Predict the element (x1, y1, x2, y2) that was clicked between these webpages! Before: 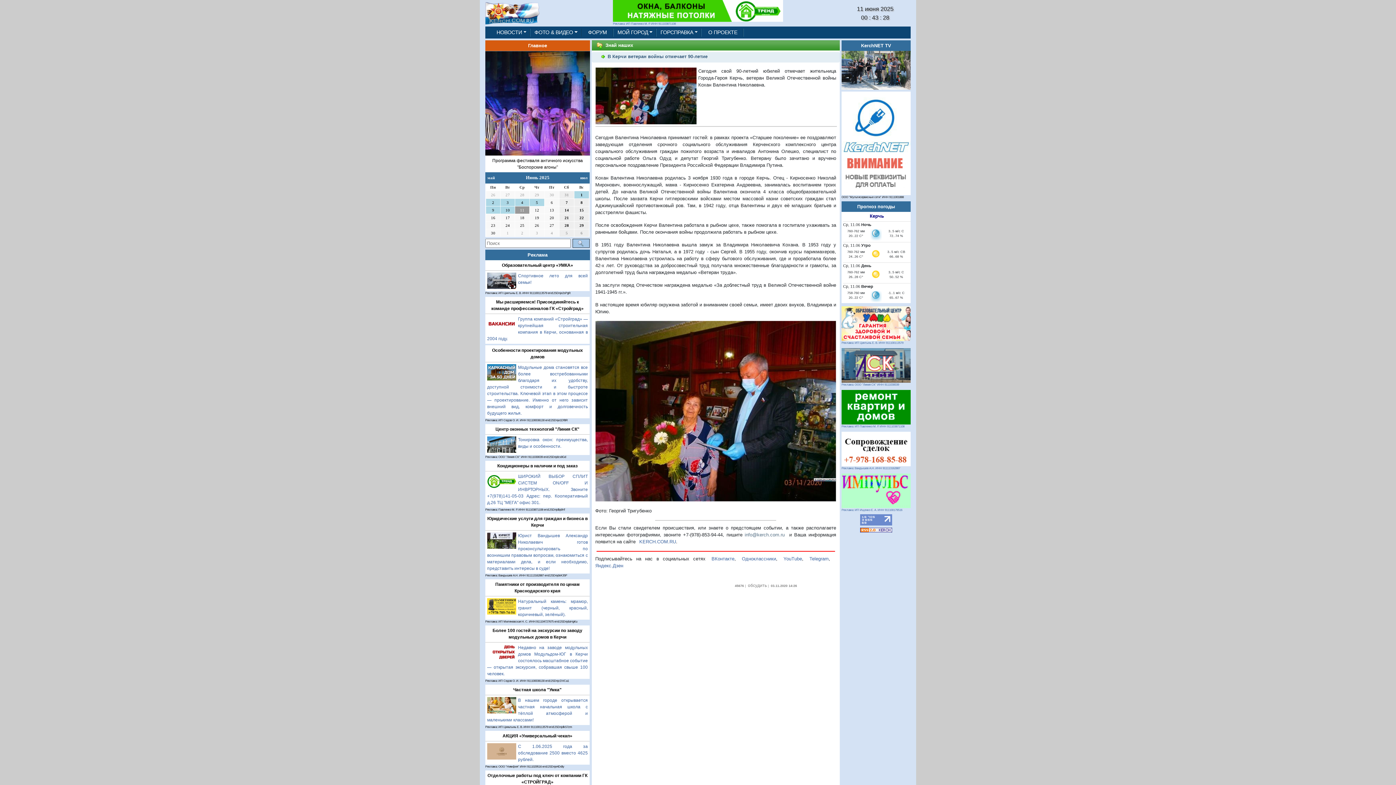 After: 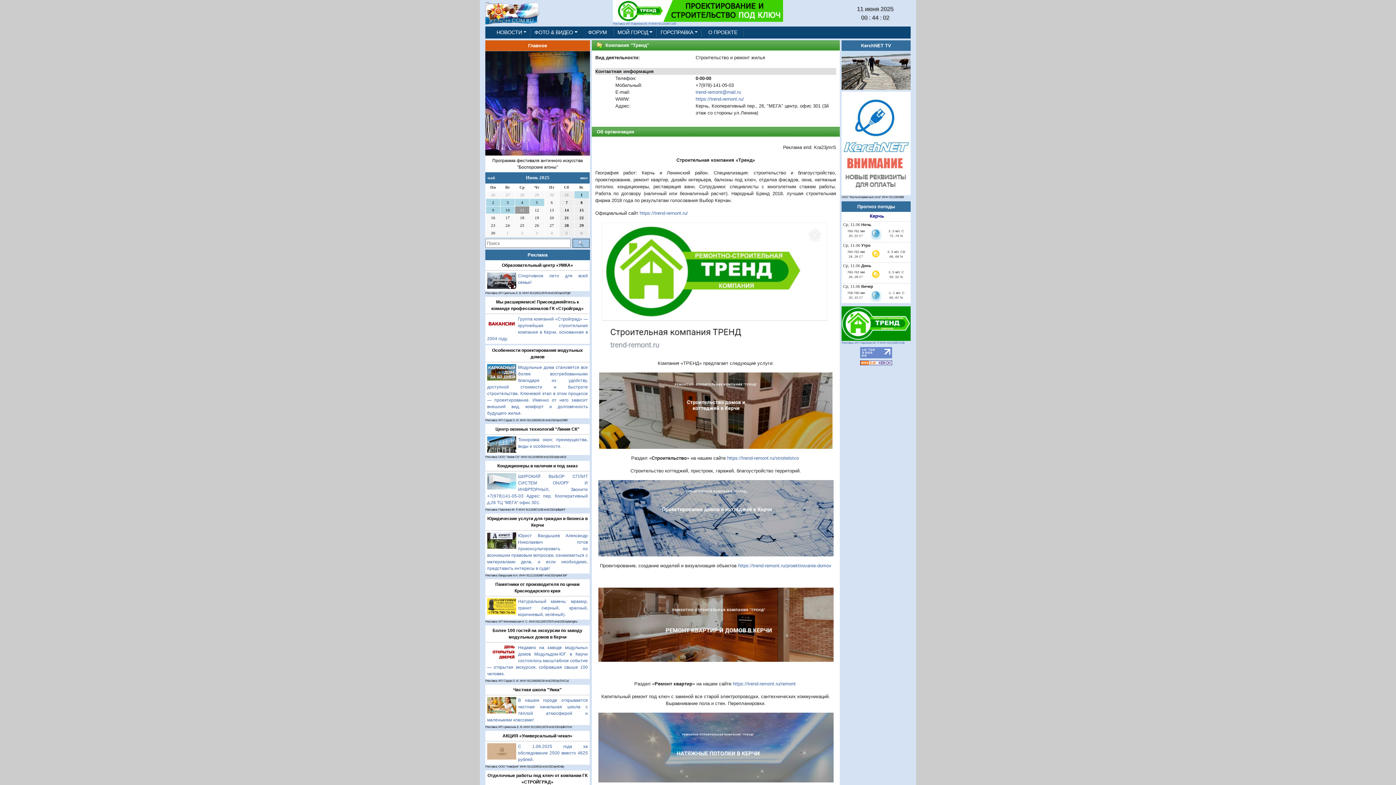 Action: bbox: (841, 405, 910, 428) label: 
Реклама: ИП Павленко М. Р. ИНН 911103871108